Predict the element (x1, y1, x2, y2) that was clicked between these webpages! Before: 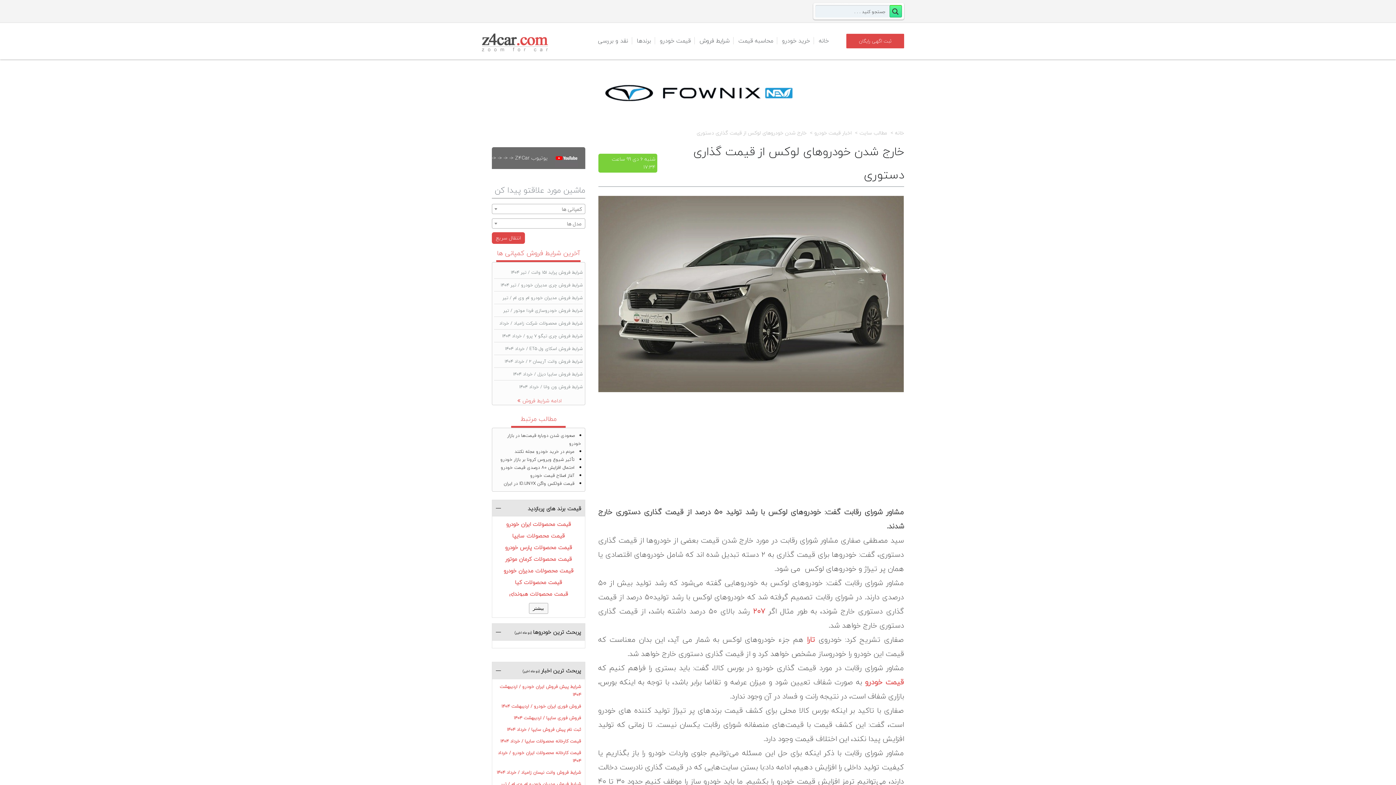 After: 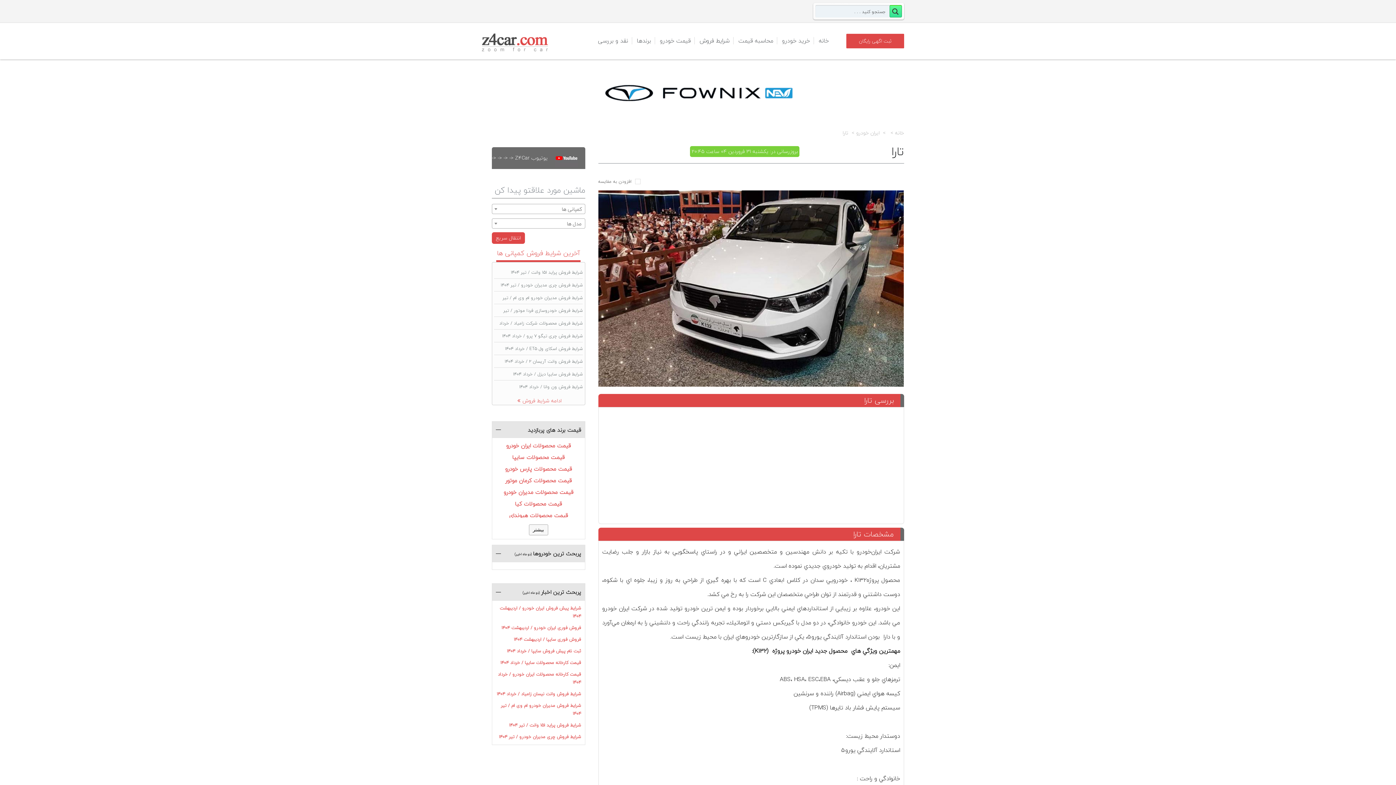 Action: label: تارا bbox: (807, 633, 815, 646)